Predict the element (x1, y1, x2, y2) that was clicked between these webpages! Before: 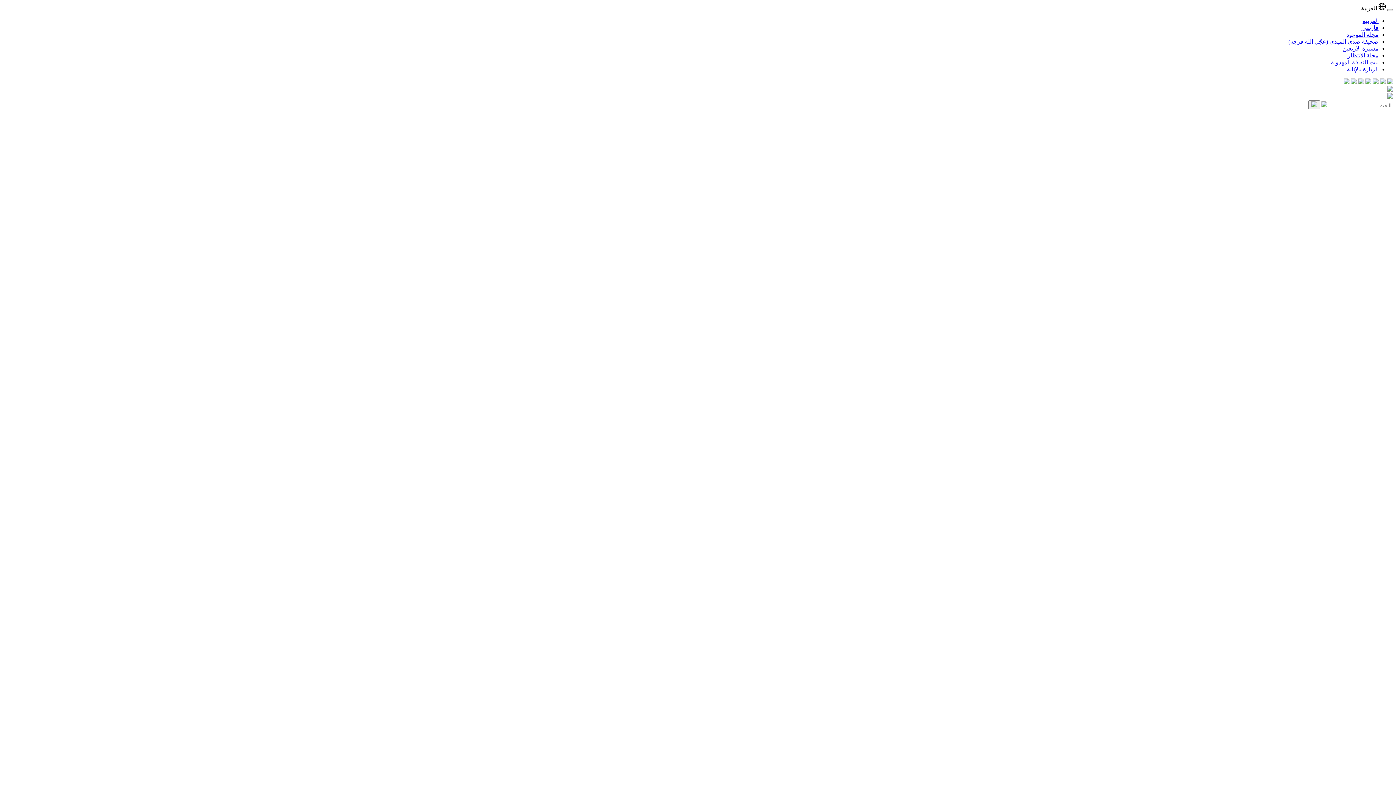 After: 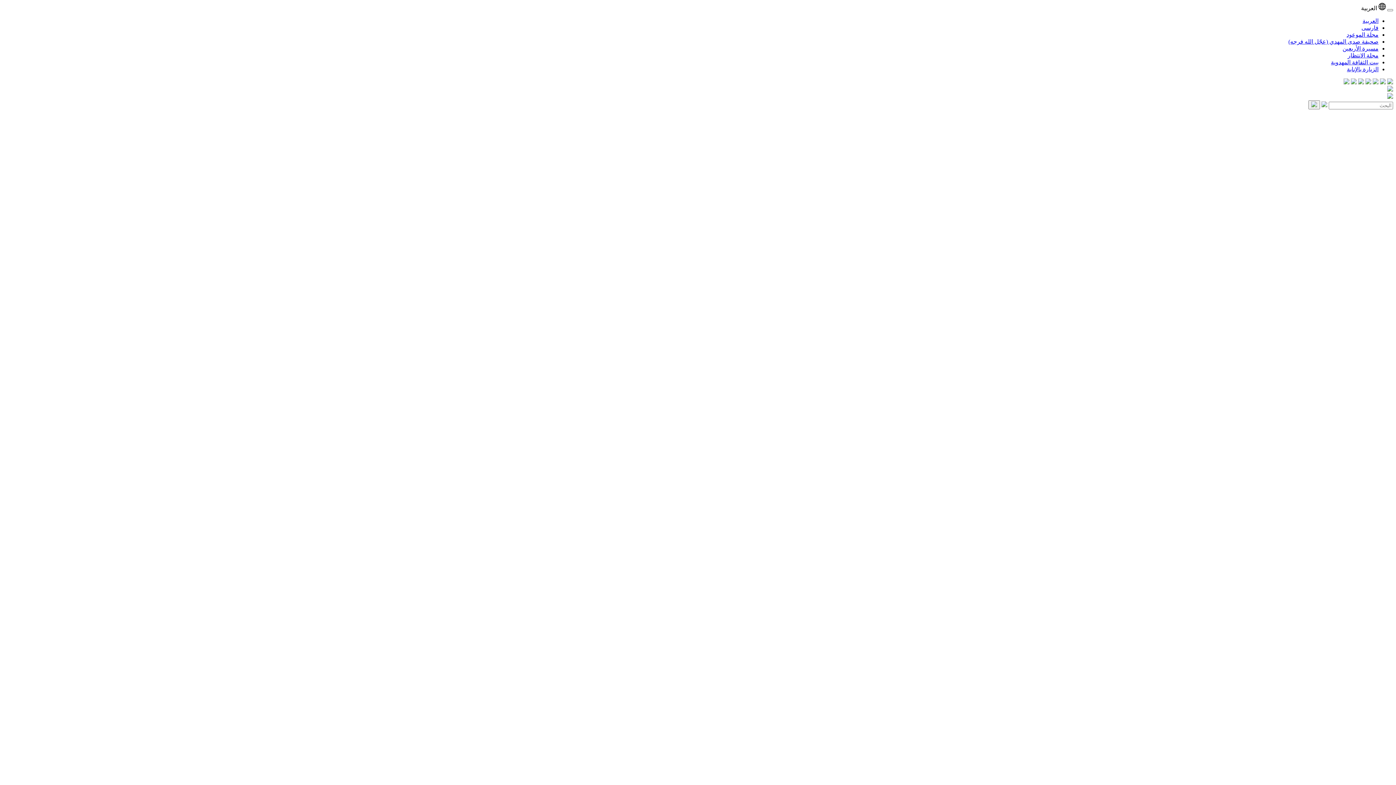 Action: bbox: (1387, 86, 1393, 92)